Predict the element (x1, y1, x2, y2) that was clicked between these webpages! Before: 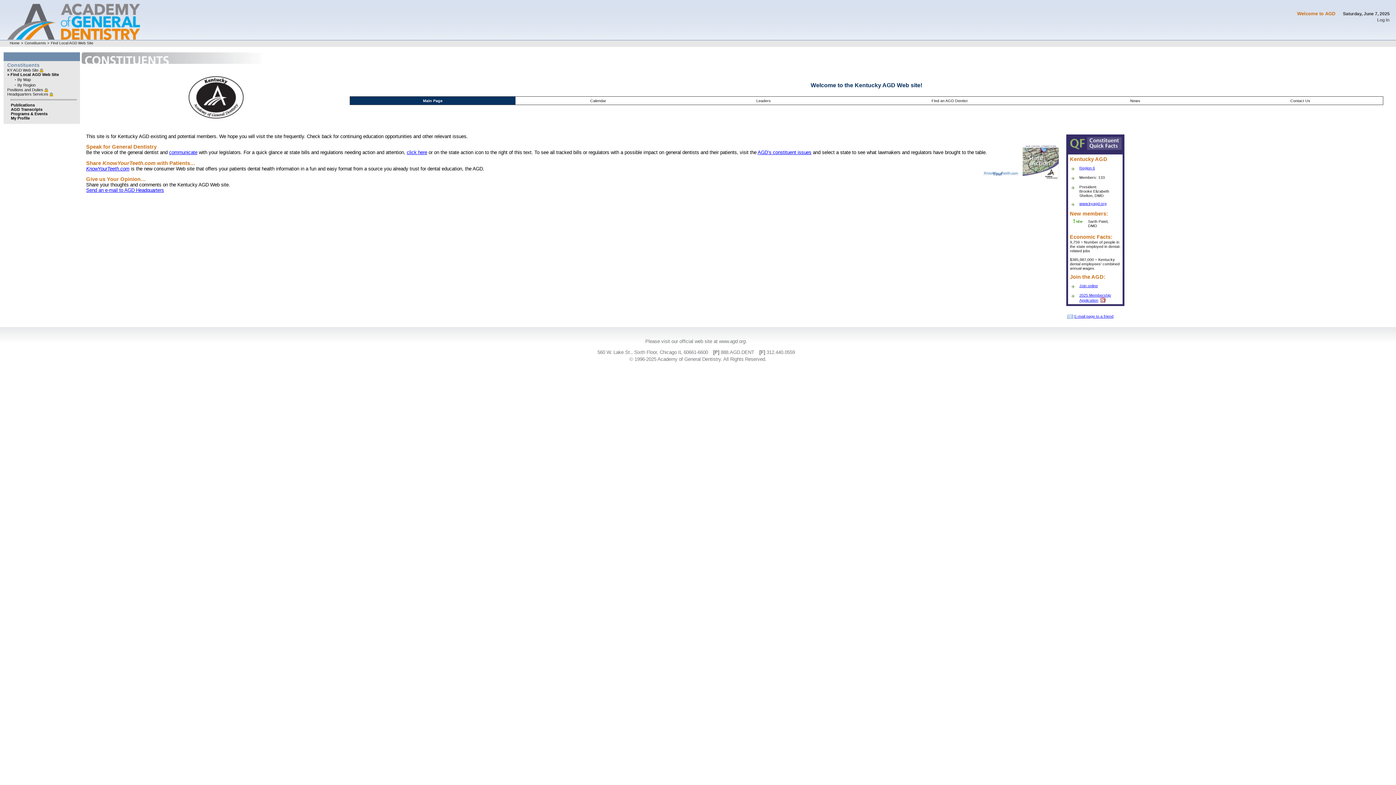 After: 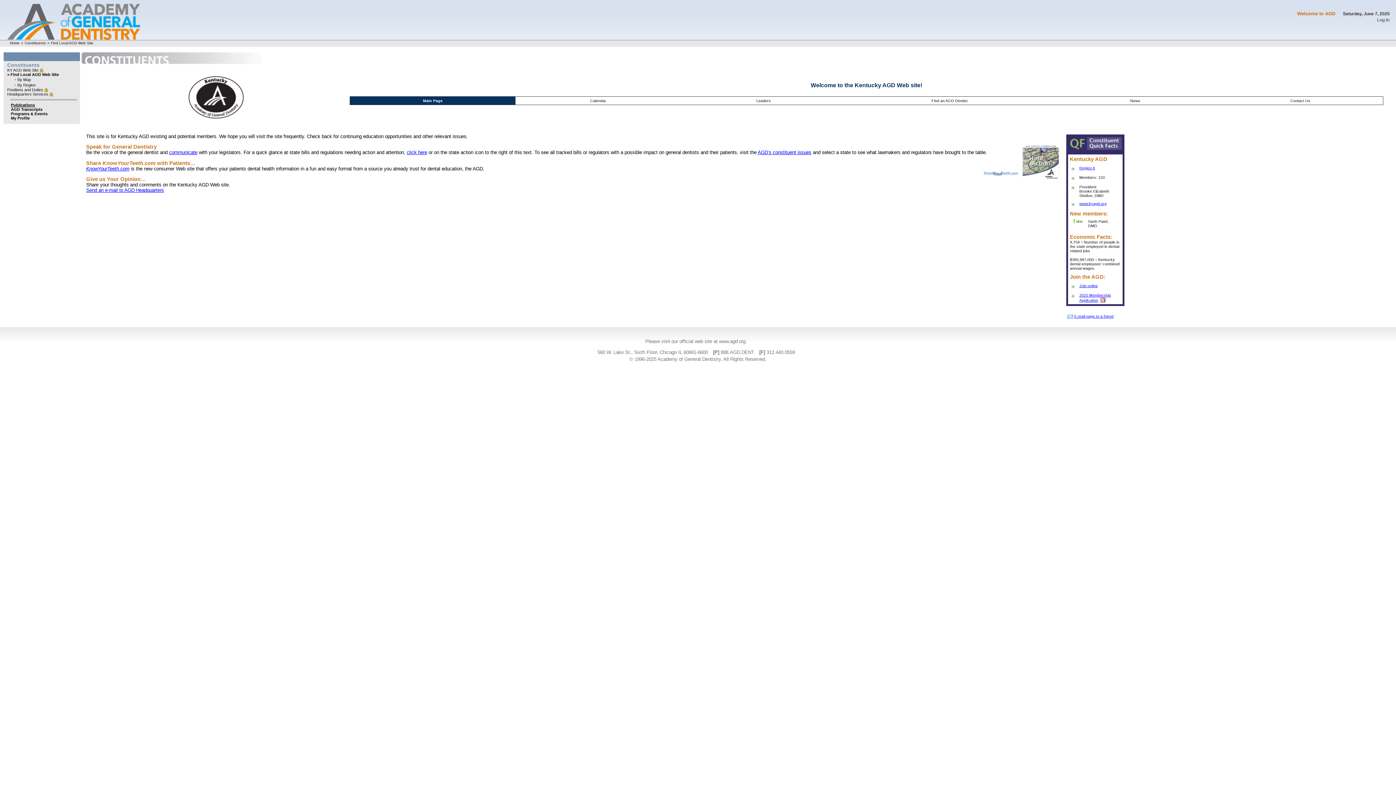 Action: bbox: (10, 102, 34, 108) label: Publications